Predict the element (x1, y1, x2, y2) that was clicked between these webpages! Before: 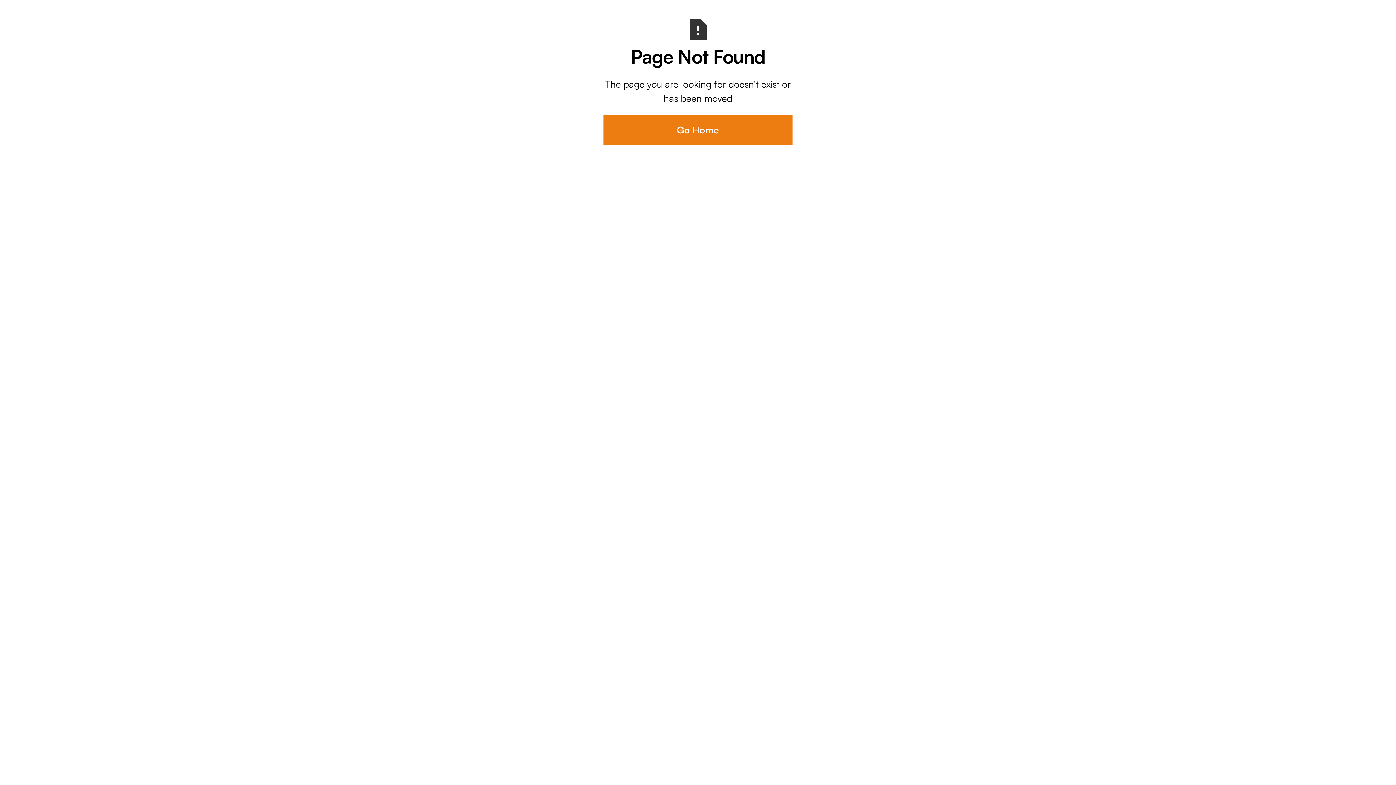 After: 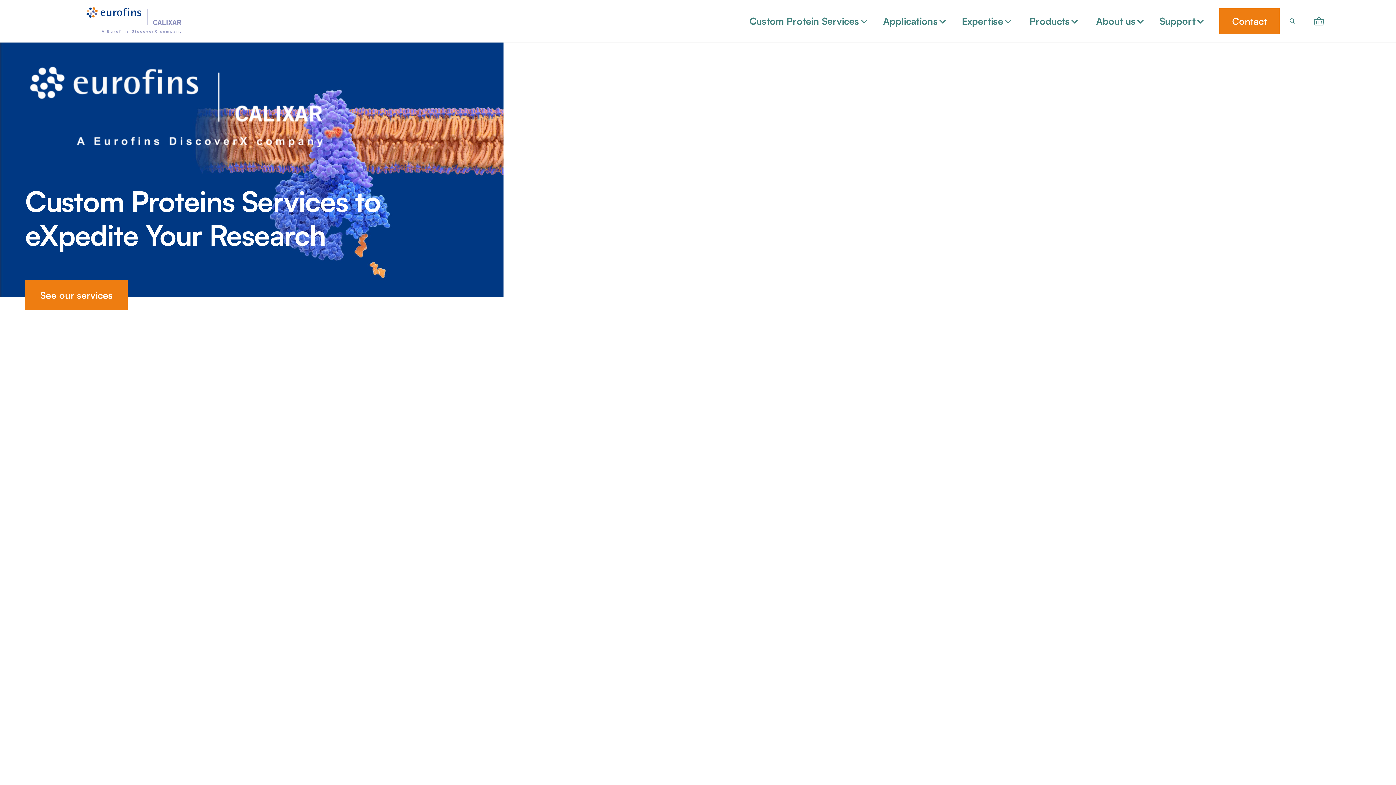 Action: bbox: (603, 114, 792, 145) label: Go Home